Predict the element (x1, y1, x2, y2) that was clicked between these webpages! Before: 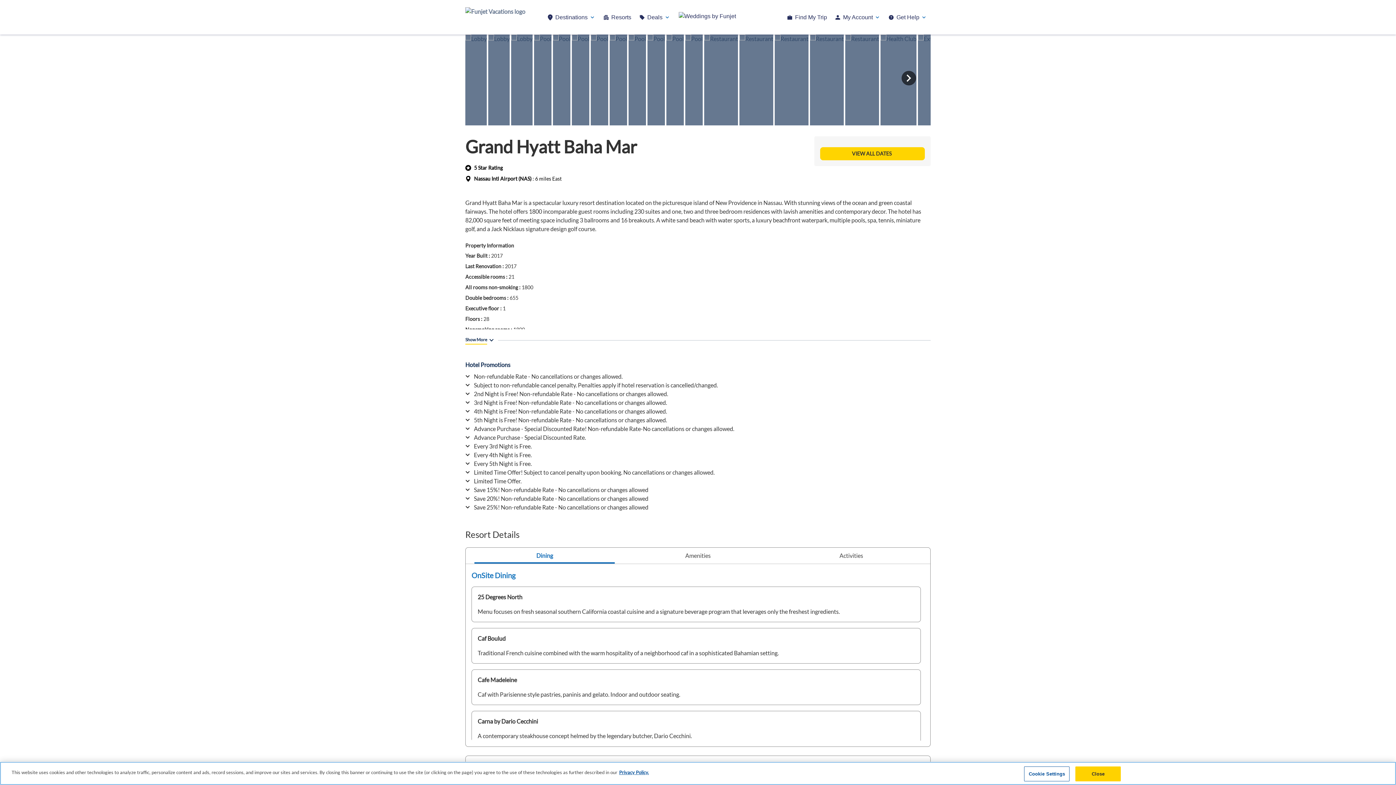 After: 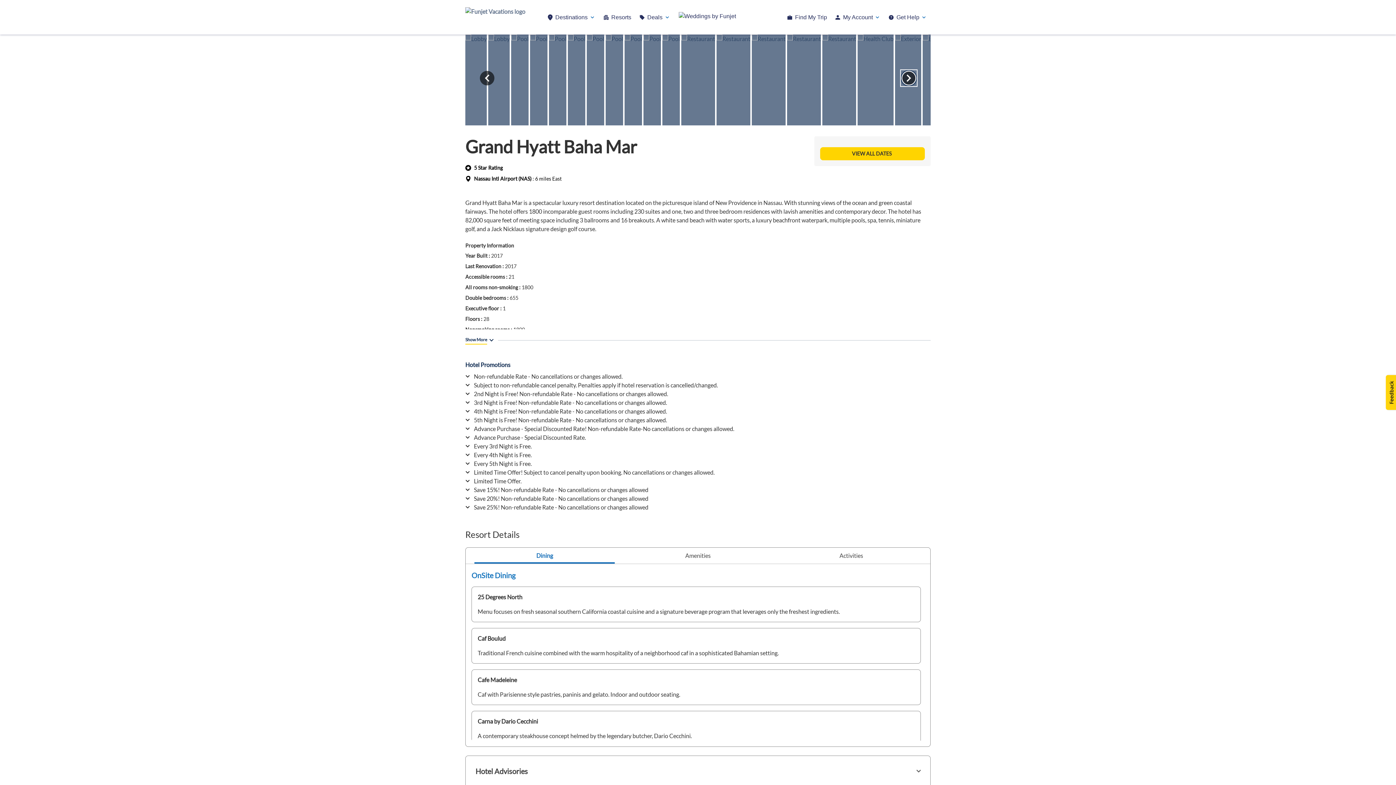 Action: label: Move Next Image bbox: (901, 70, 916, 85)